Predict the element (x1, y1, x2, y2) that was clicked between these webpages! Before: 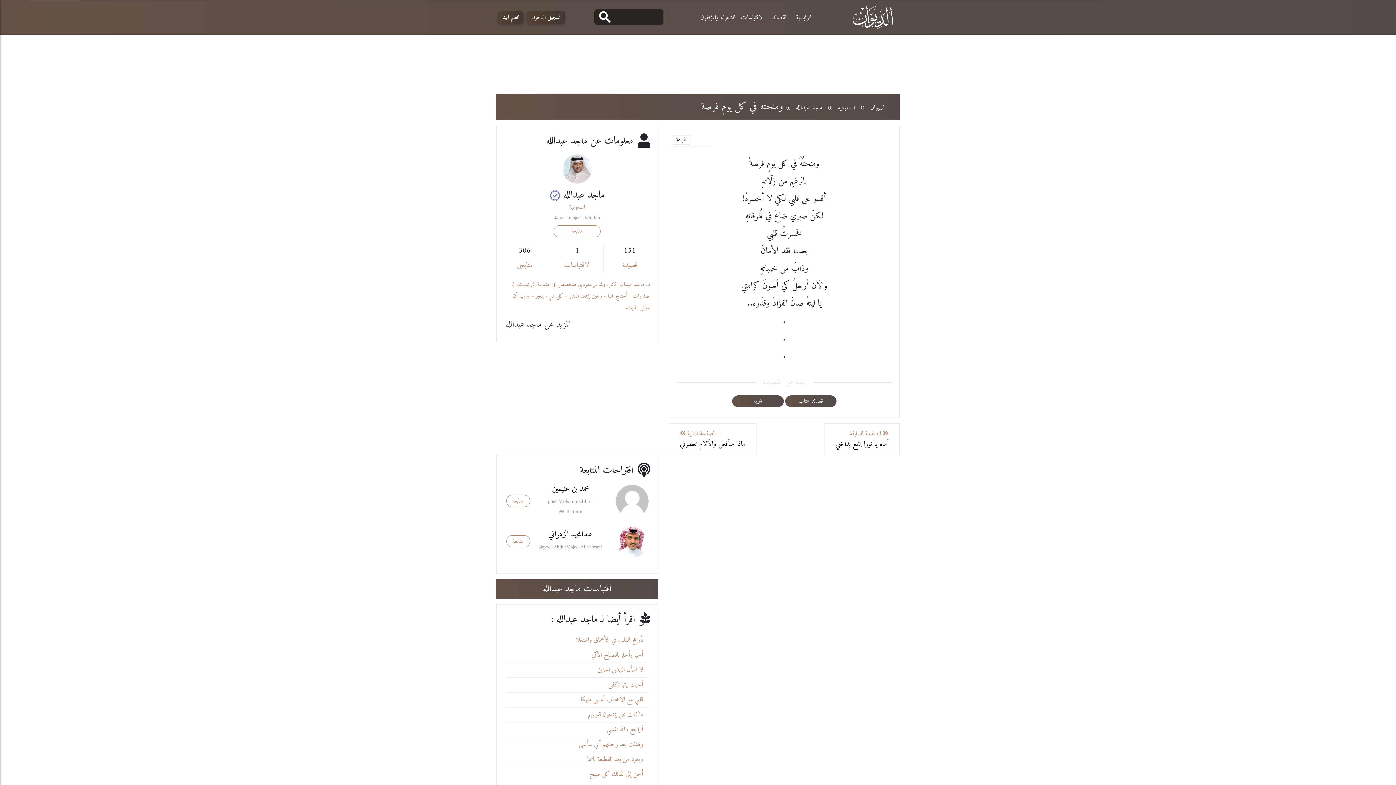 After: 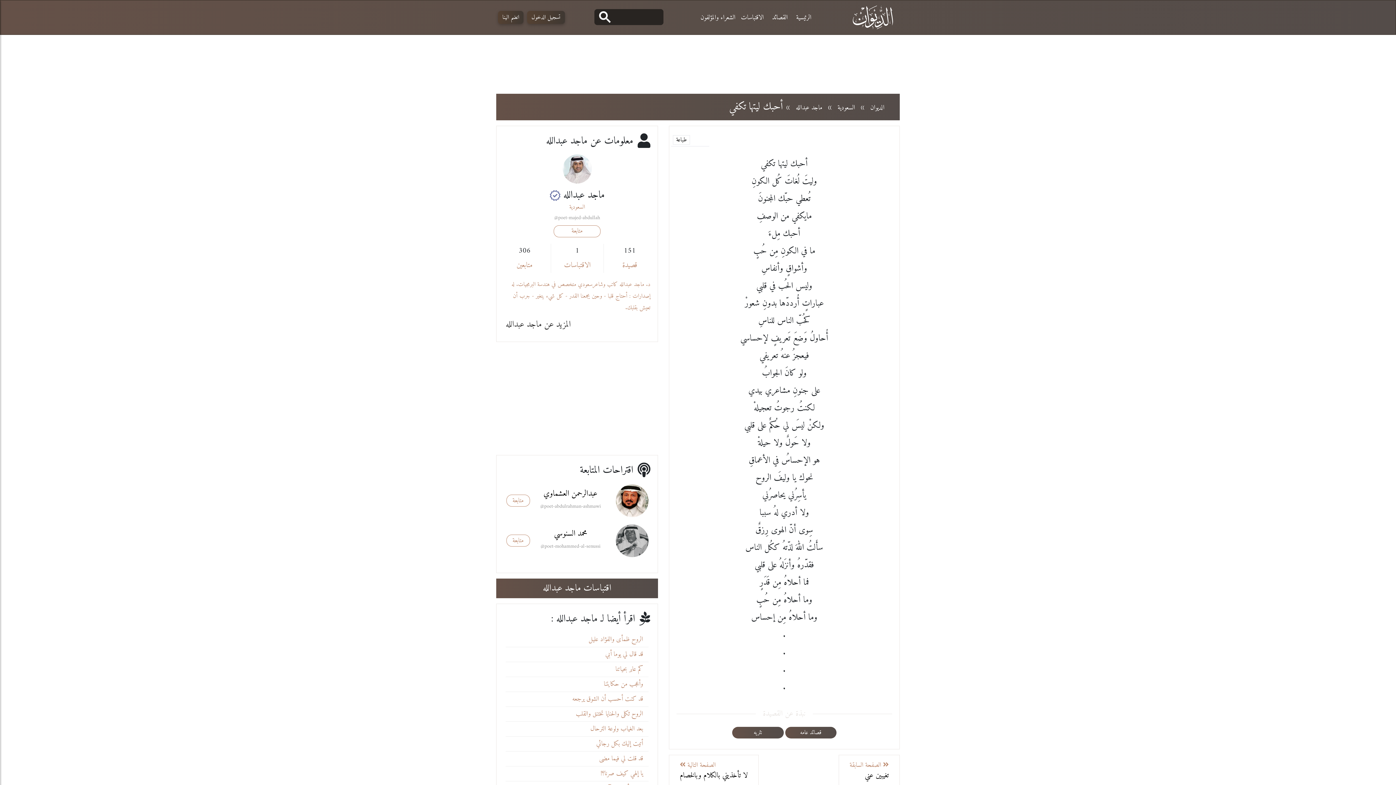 Action: bbox: (608, 678, 643, 691) label: أحبك ليتها تكفي